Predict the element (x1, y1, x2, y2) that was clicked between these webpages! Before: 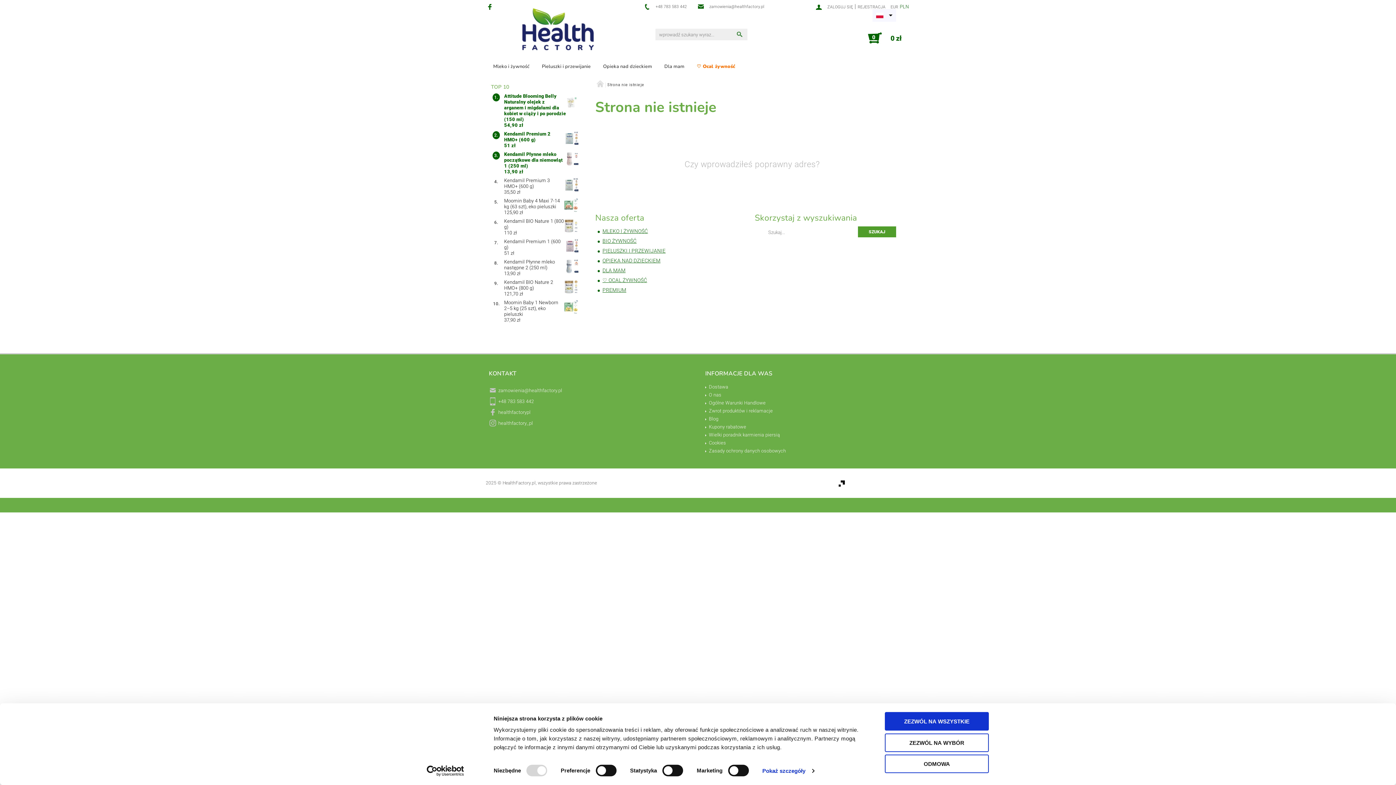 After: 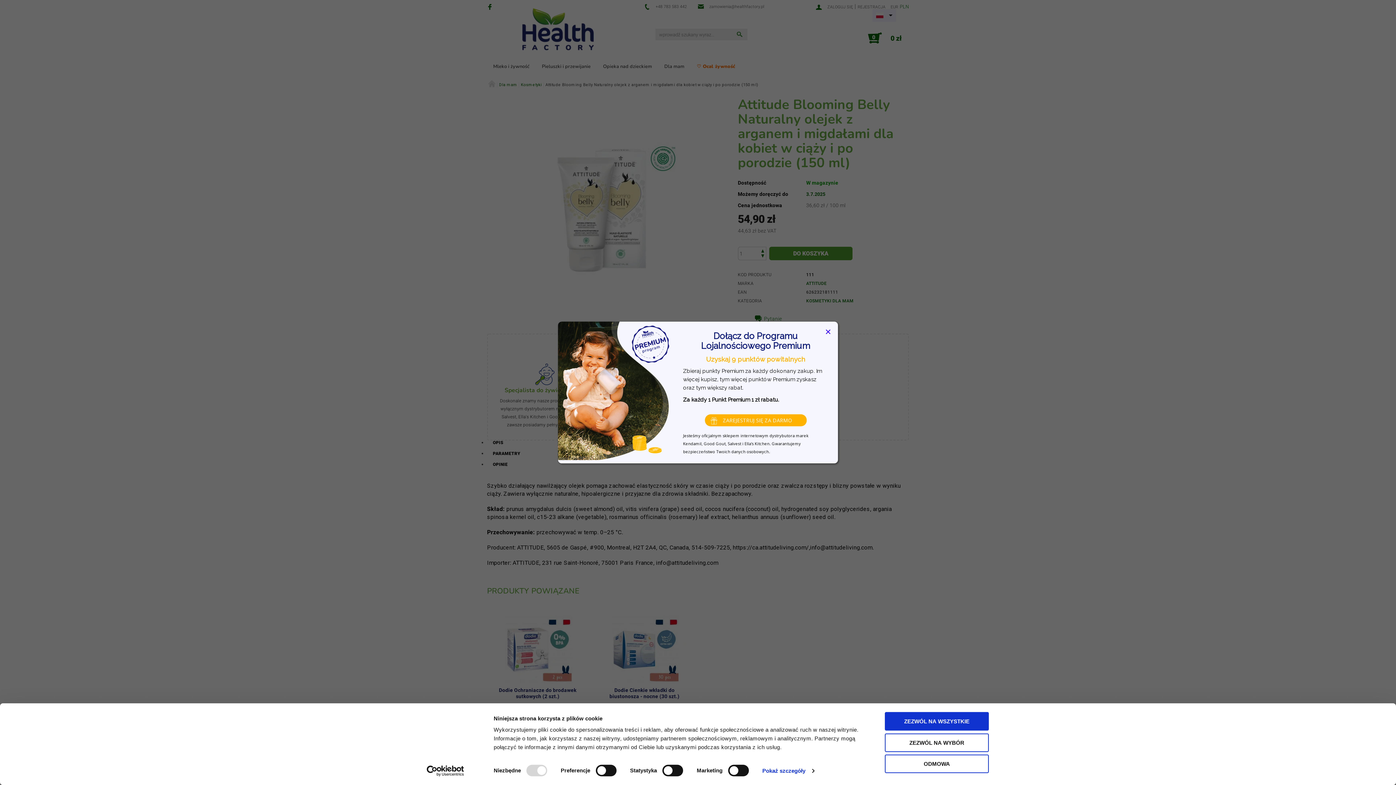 Action: bbox: (504, 93, 566, 122) label: Attitude Blooming Belly Naturalny olejek z arganem i migdałami dla kobiet w ciąży i po porodzie (150 ml)